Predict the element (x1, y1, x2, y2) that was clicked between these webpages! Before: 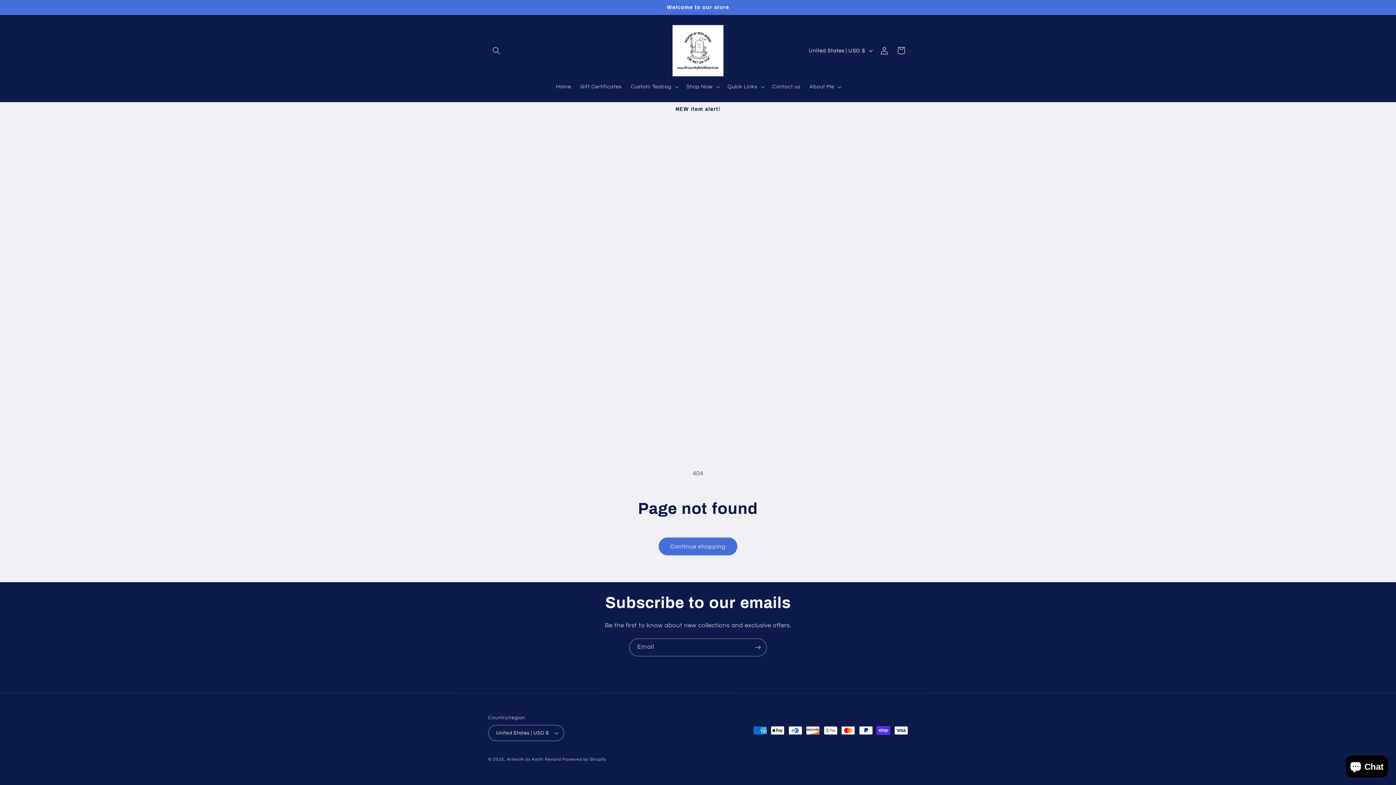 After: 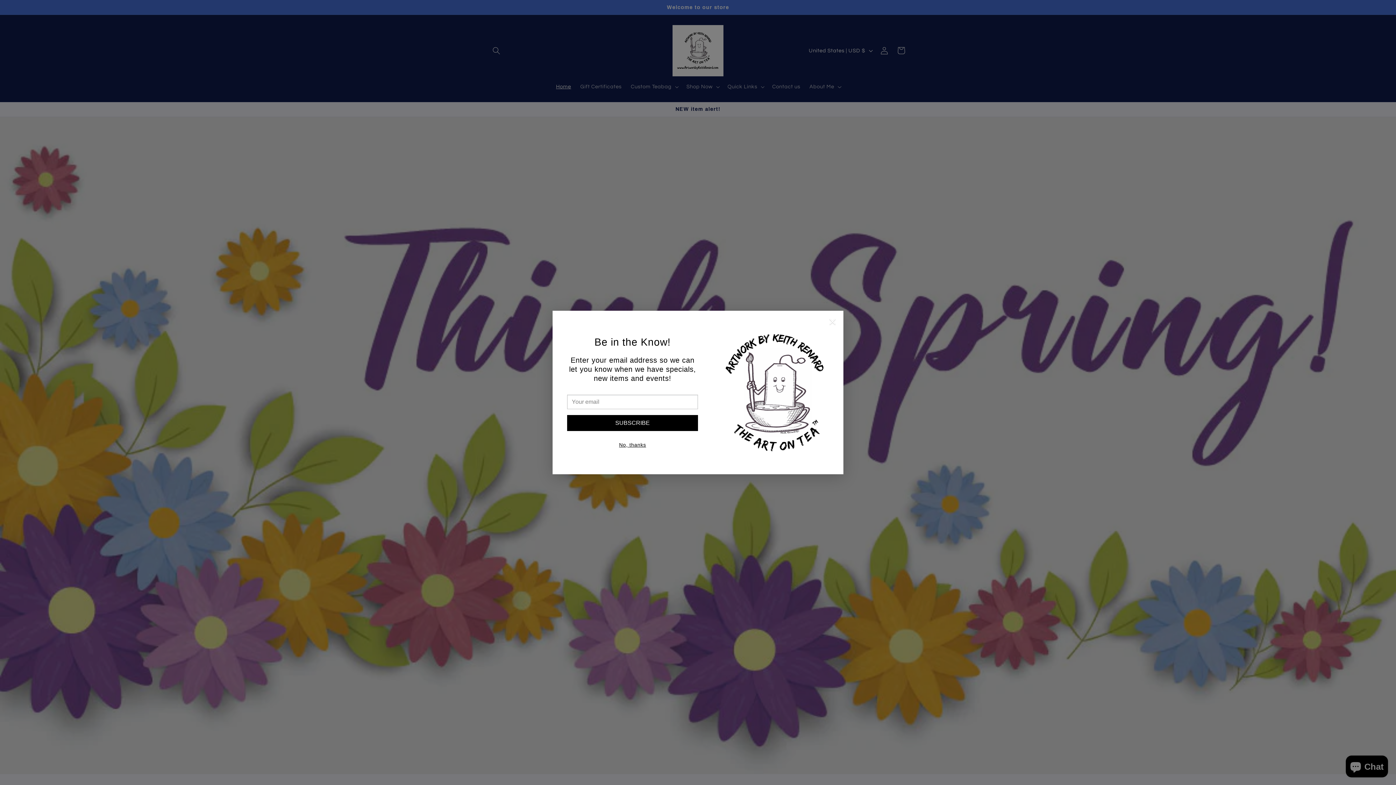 Action: bbox: (669, 22, 726, 79)